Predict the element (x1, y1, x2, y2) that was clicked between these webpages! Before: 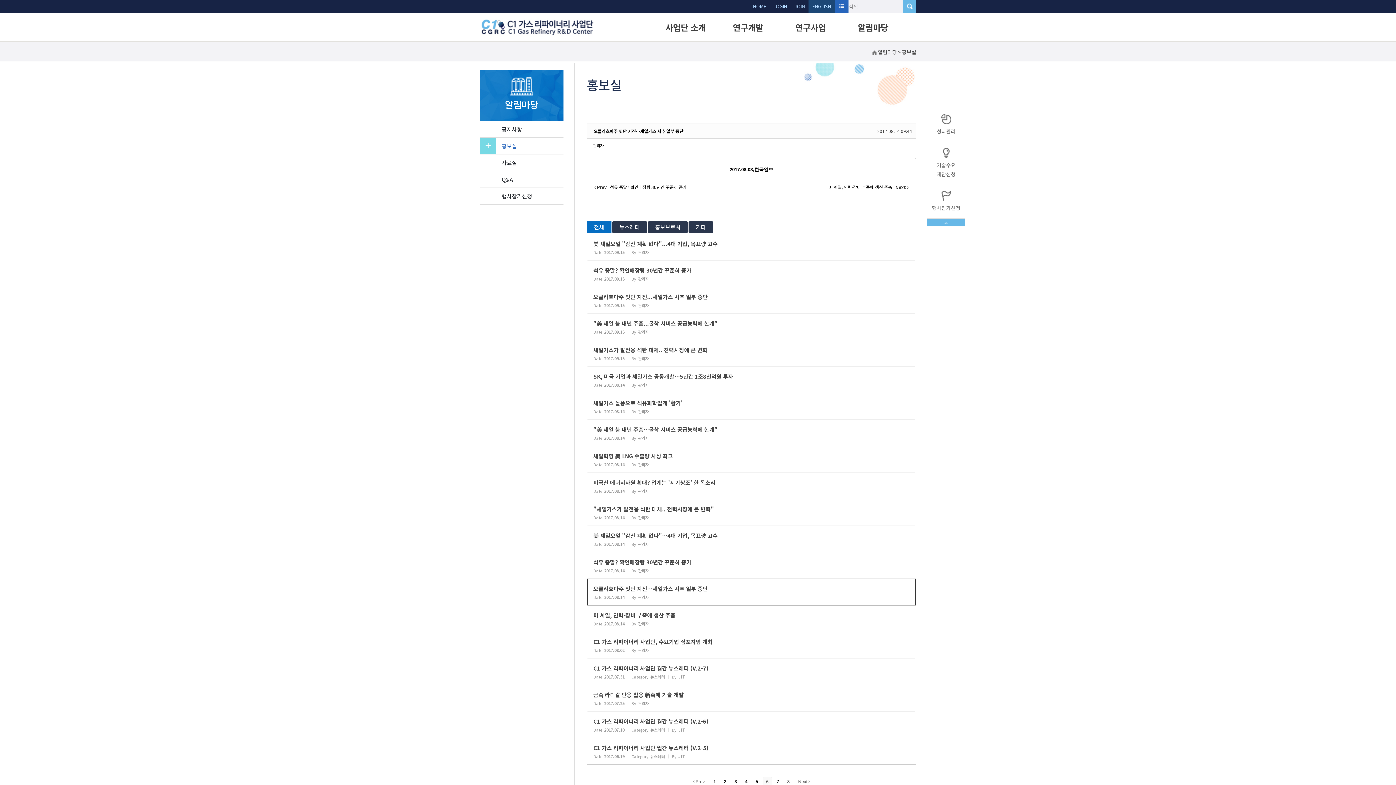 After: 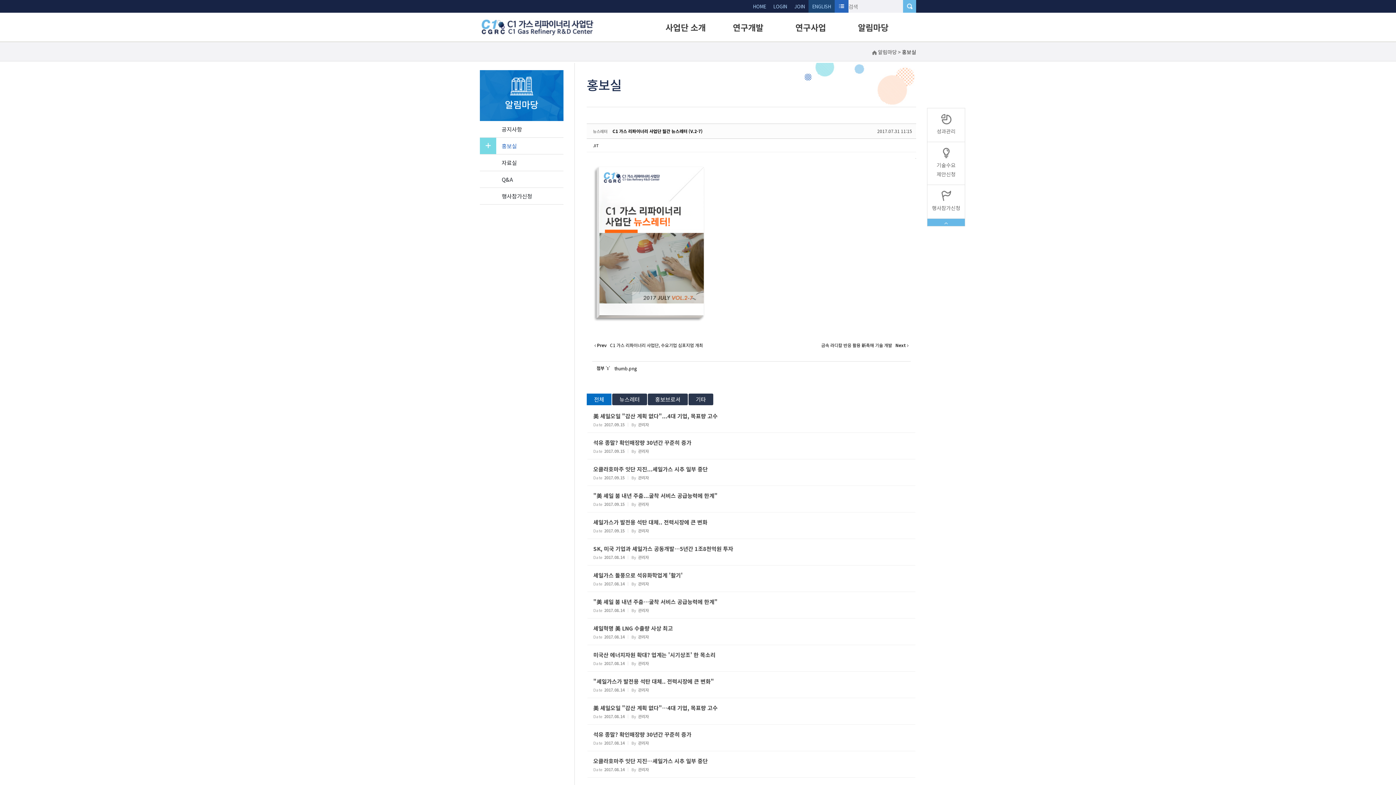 Action: bbox: (587, 658, 916, 685) label: Read More